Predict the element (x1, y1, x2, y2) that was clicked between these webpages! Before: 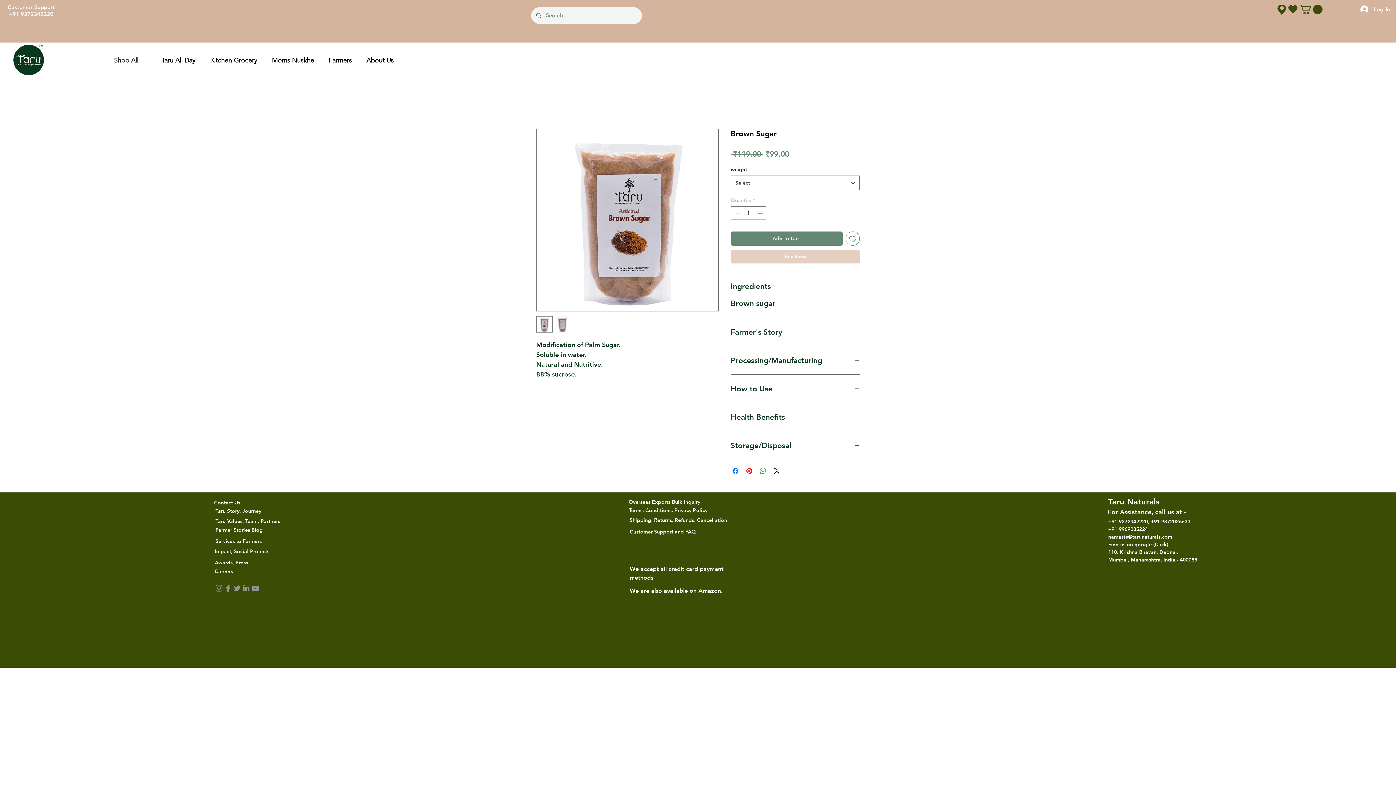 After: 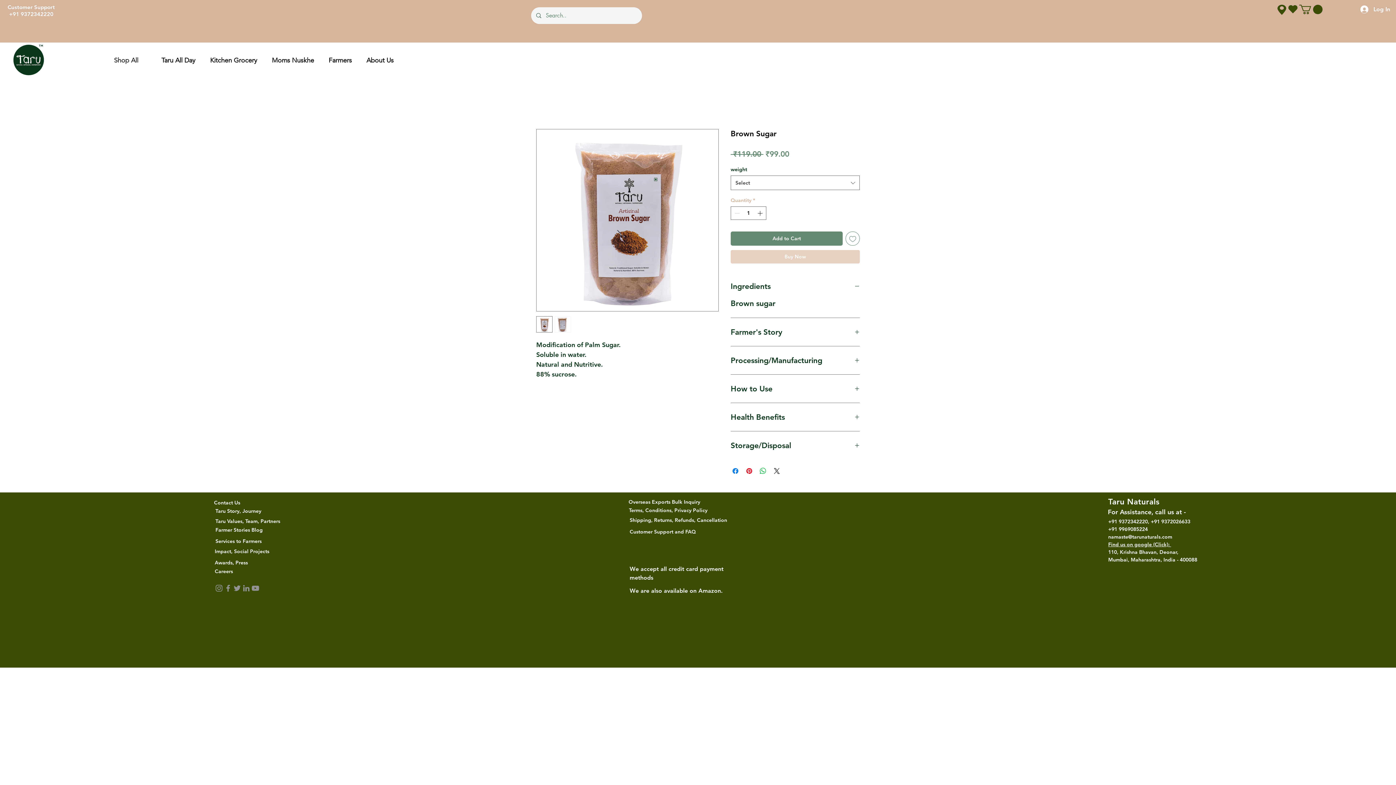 Action: bbox: (554, 316, 571, 332)